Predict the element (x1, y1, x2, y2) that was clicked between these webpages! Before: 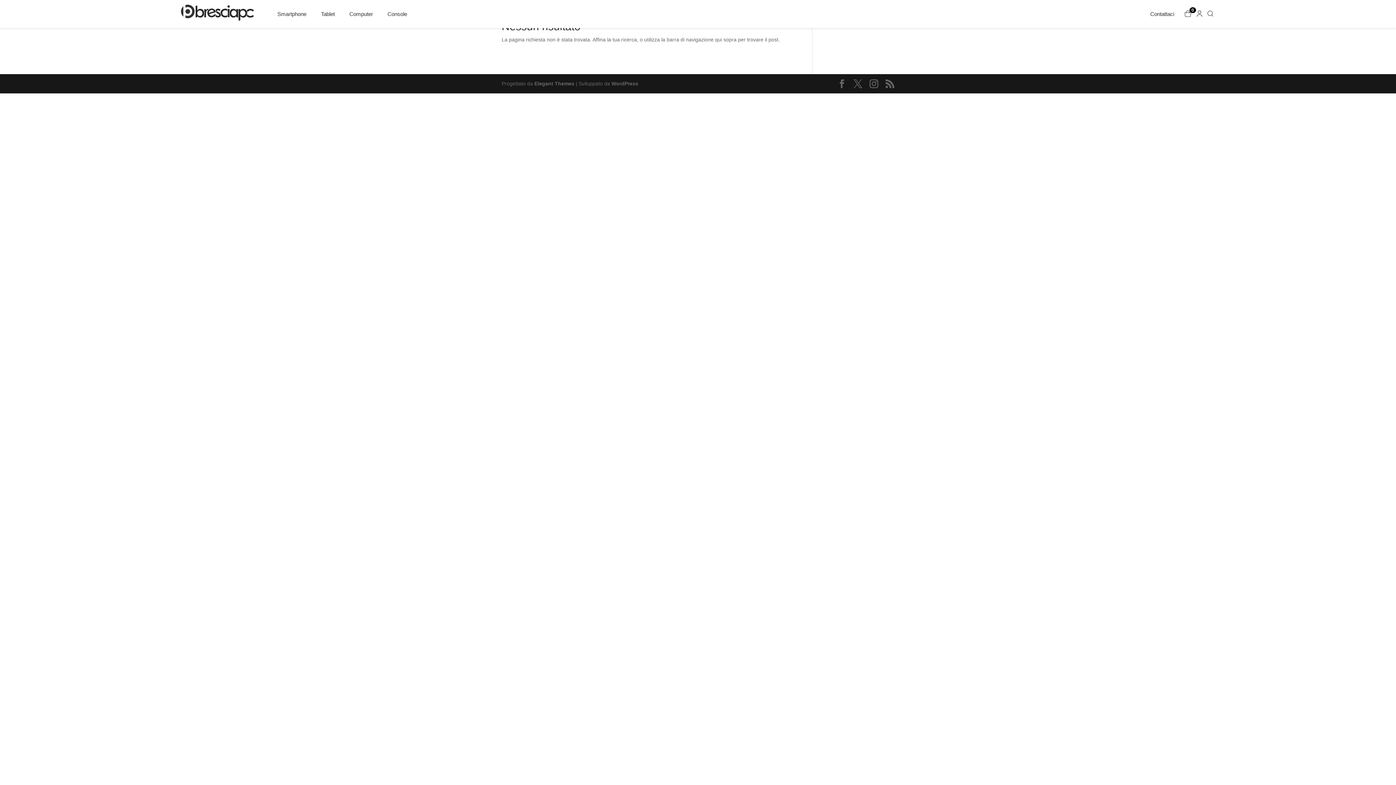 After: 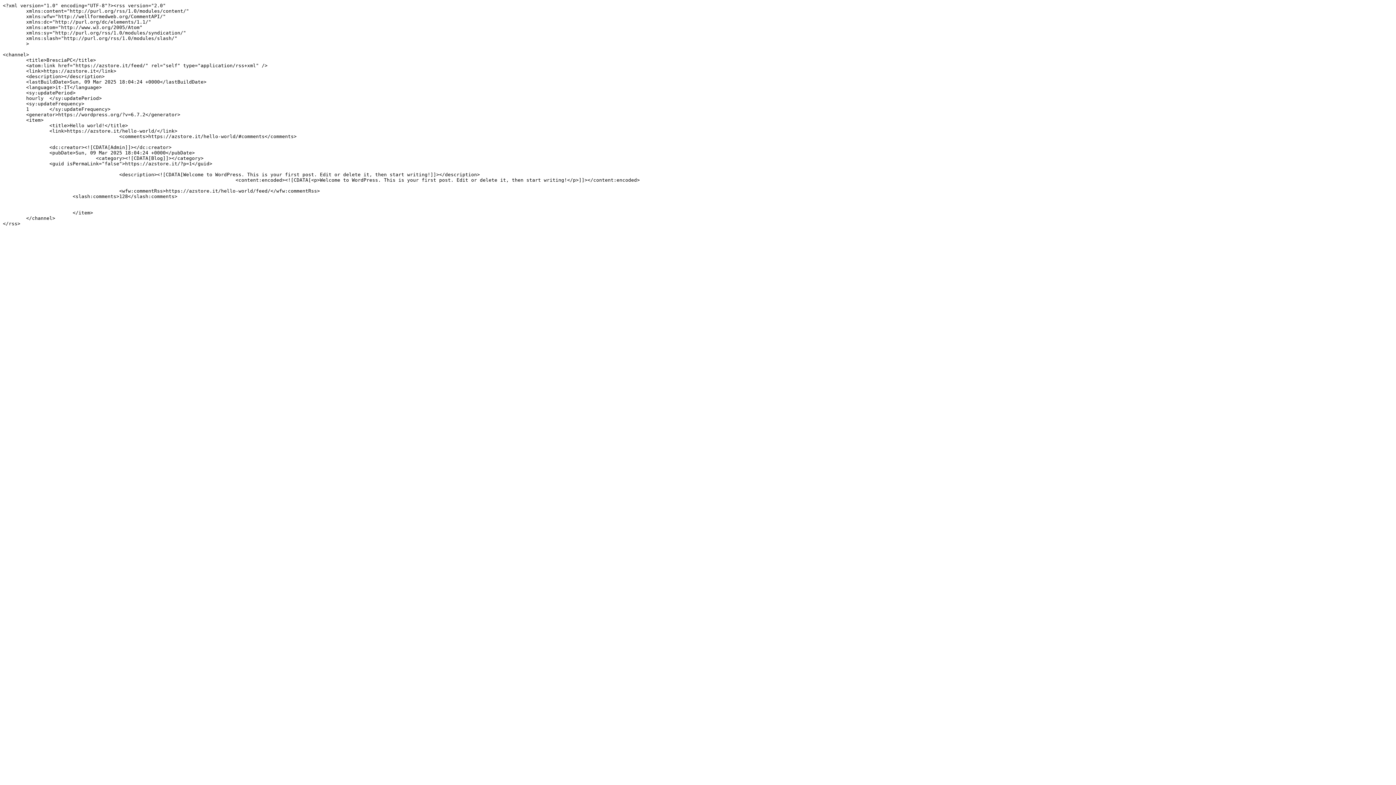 Action: bbox: (885, 79, 894, 88)